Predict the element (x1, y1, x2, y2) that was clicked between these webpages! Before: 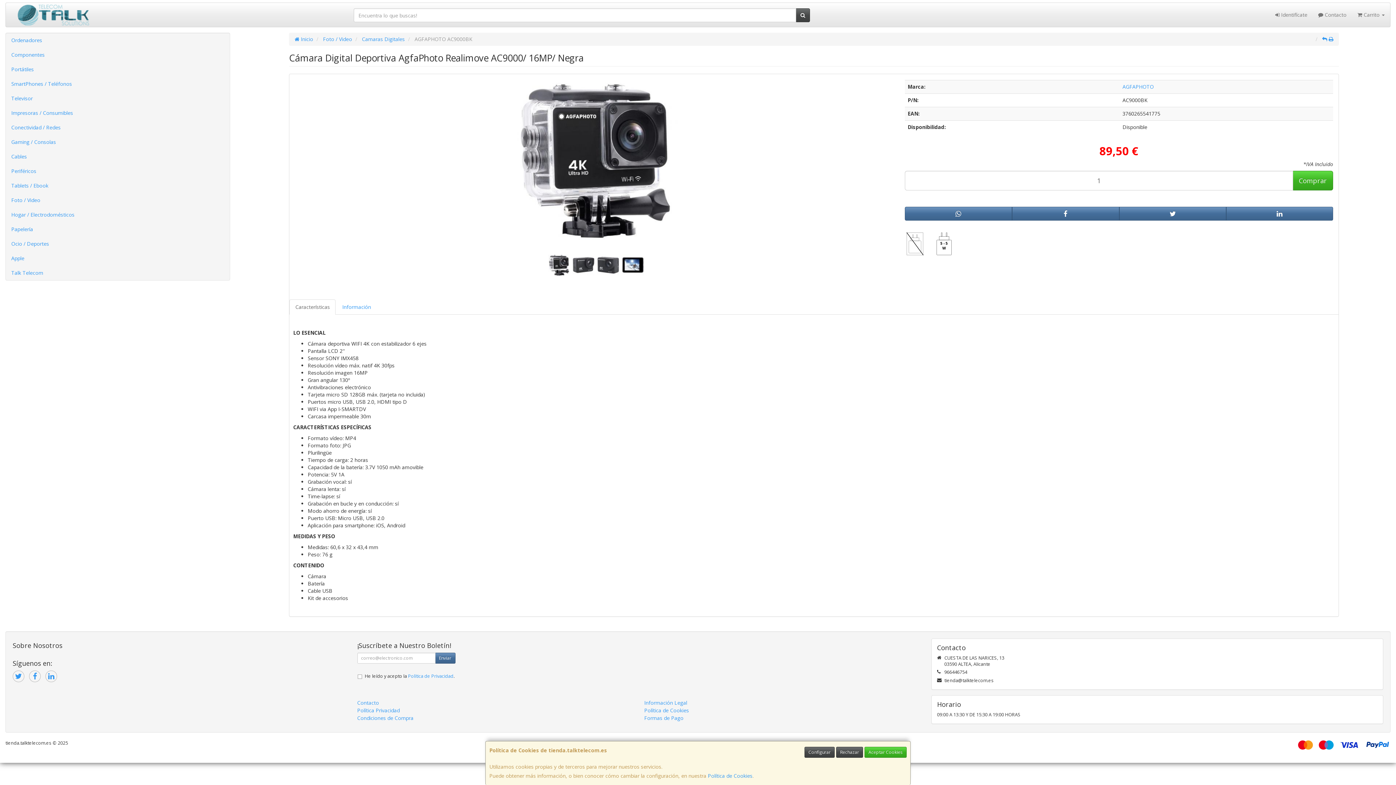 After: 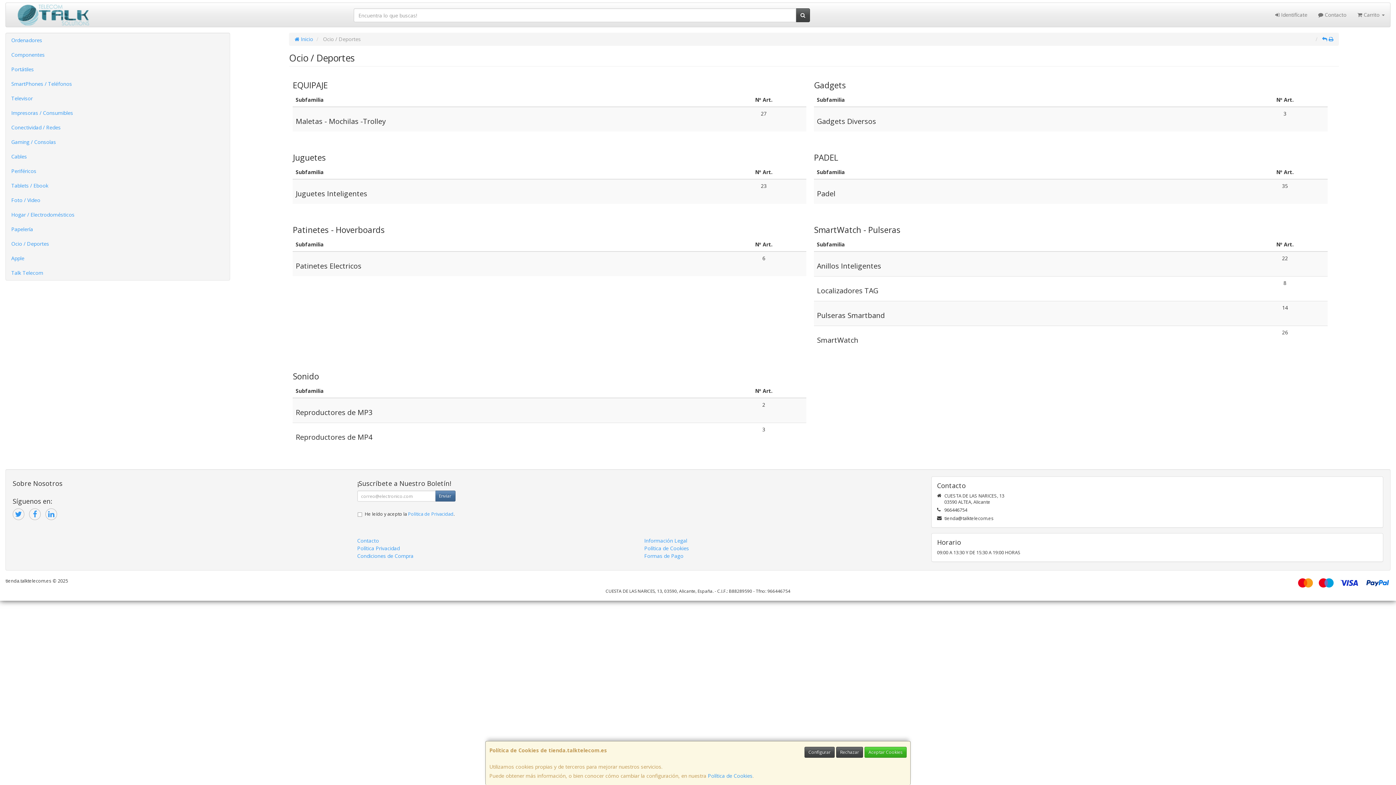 Action: label: Ocio / Deportes bbox: (5, 236, 229, 251)